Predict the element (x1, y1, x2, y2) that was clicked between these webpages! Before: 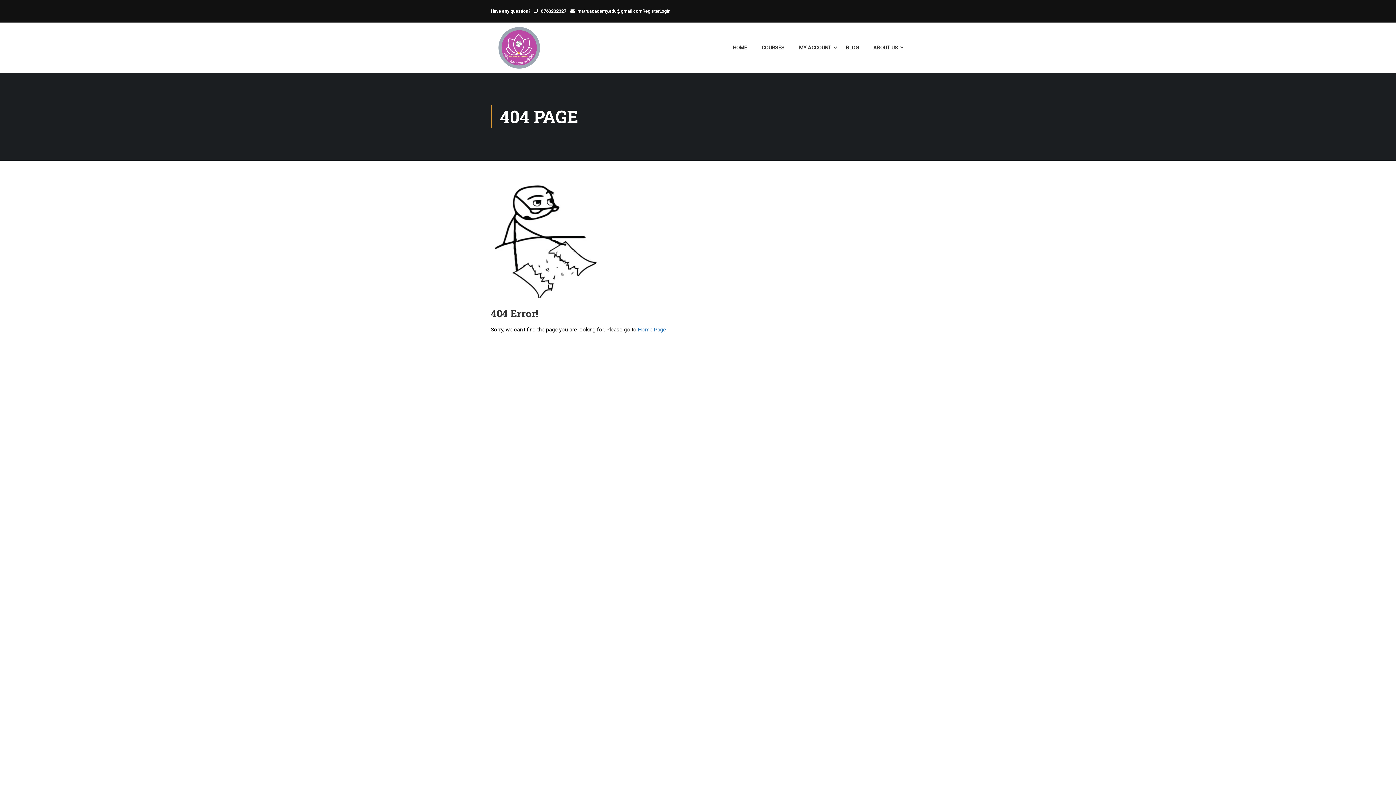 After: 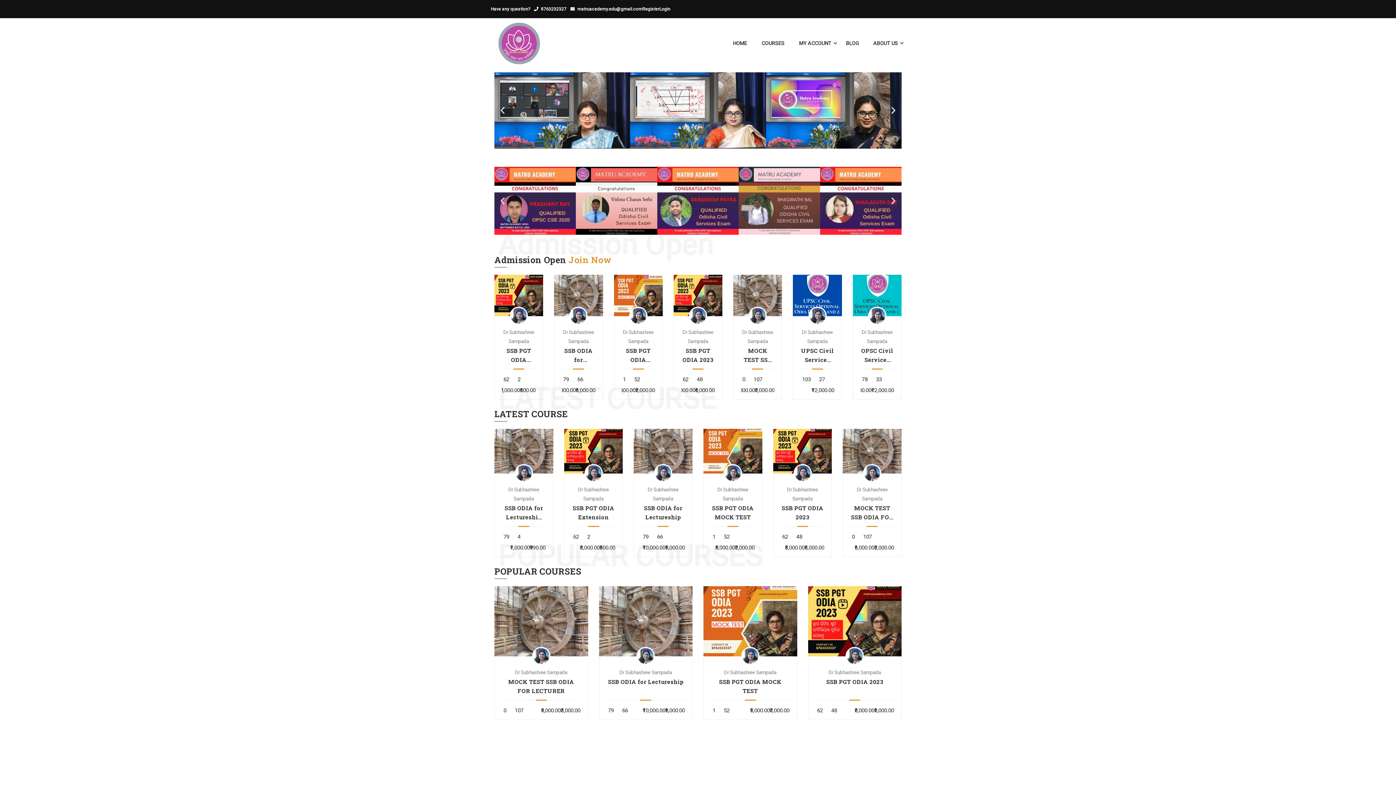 Action: bbox: (638, 326, 666, 333) label: Home Page